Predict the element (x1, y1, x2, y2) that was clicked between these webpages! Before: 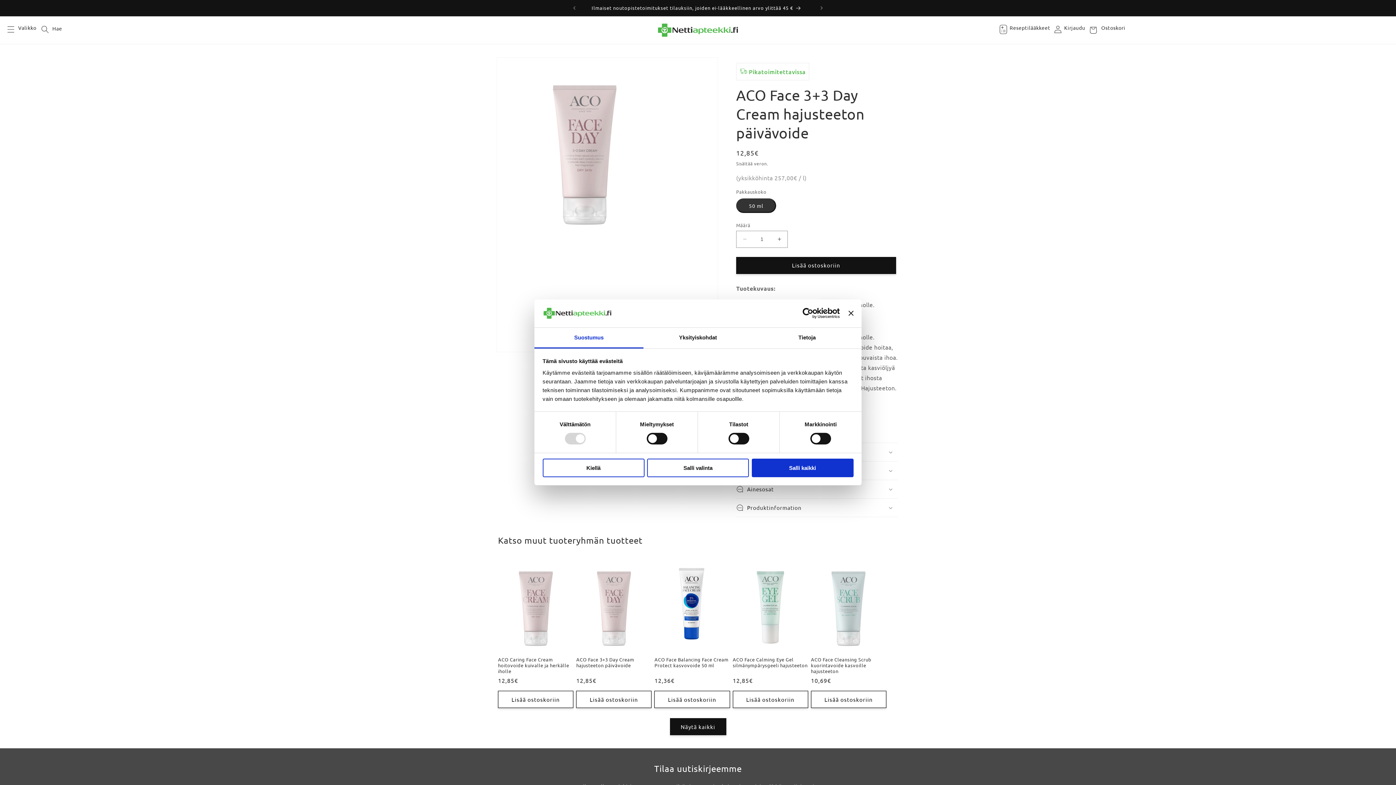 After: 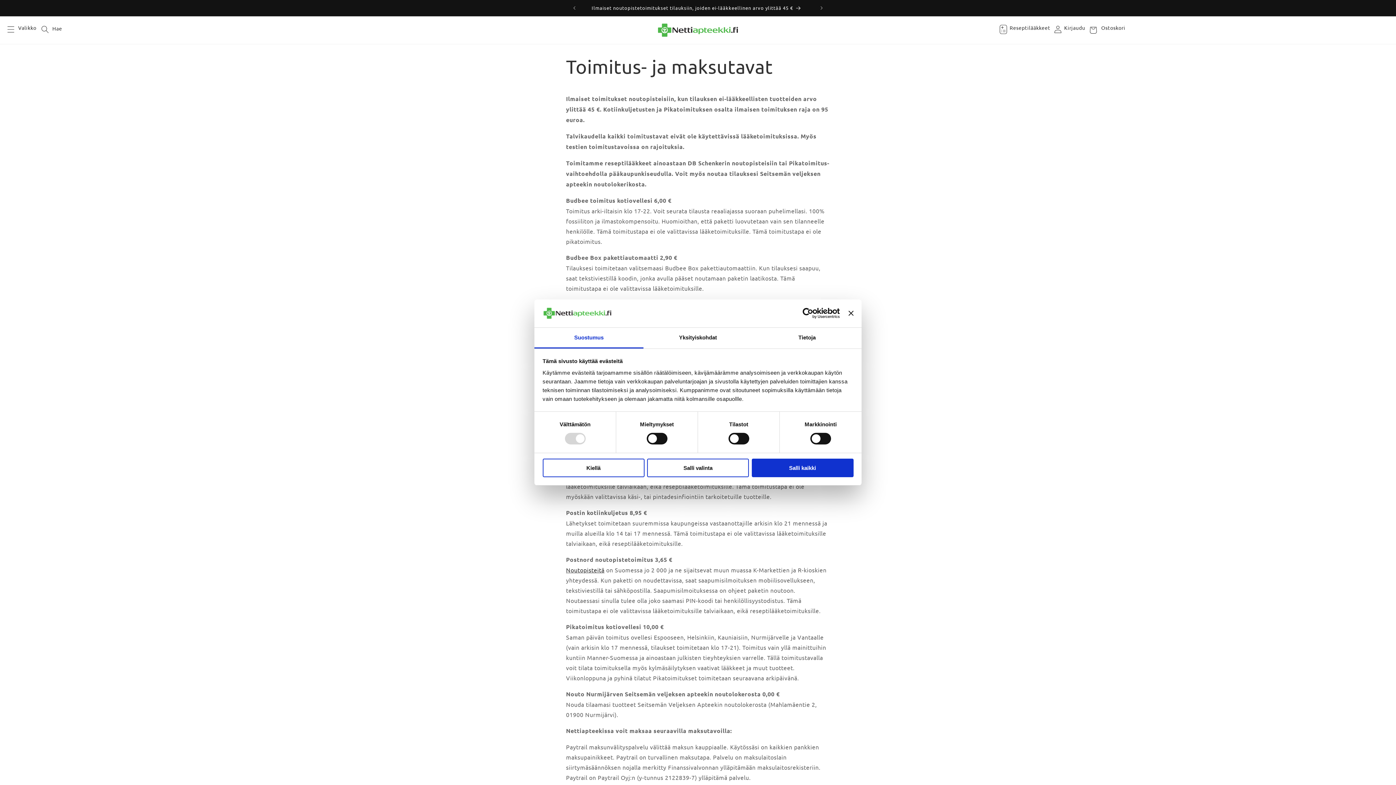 Action: bbox: (579, 1, 813, 14) label: Ilmaiset noutopistetoimitukset tilauksiin, joiden ei-lääkkeellinen arvo ylittää 45 €